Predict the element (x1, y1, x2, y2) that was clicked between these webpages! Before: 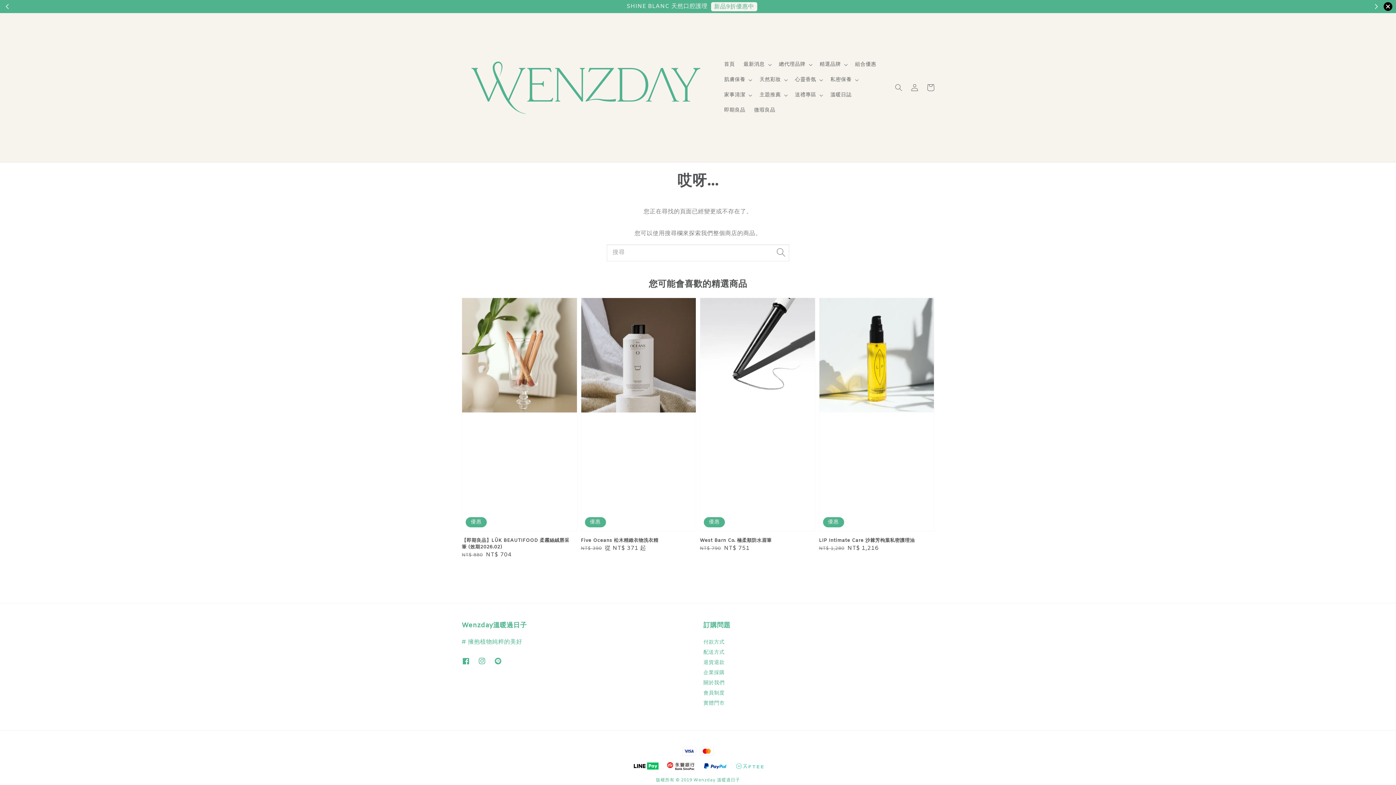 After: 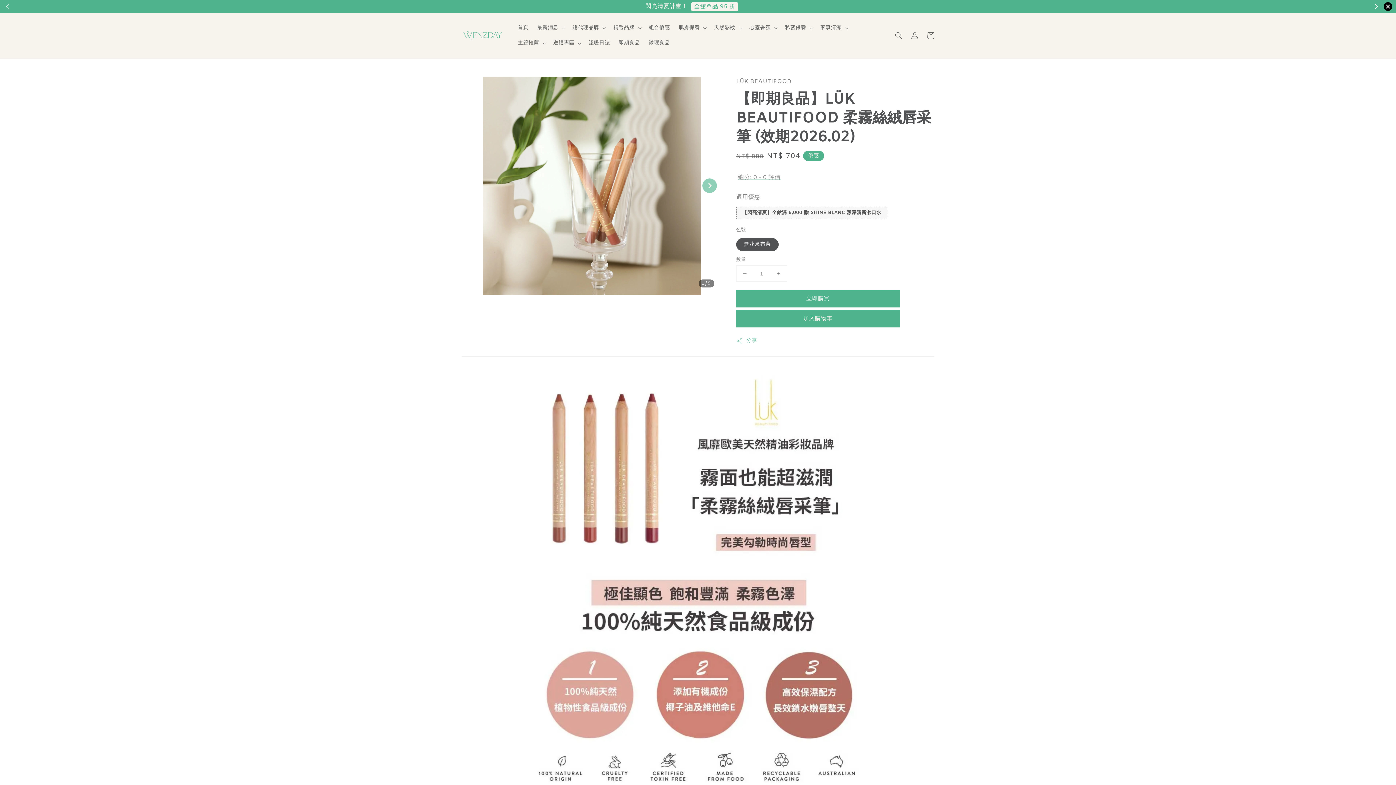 Action: bbox: (461, 297, 577, 559) label: 優惠
【即期良品】LÜK BEAUTIFOOD 柔霧絲絨唇采筆 (效期2026.02)
Regular price
NT$ 880
Sale price
NT$ 704